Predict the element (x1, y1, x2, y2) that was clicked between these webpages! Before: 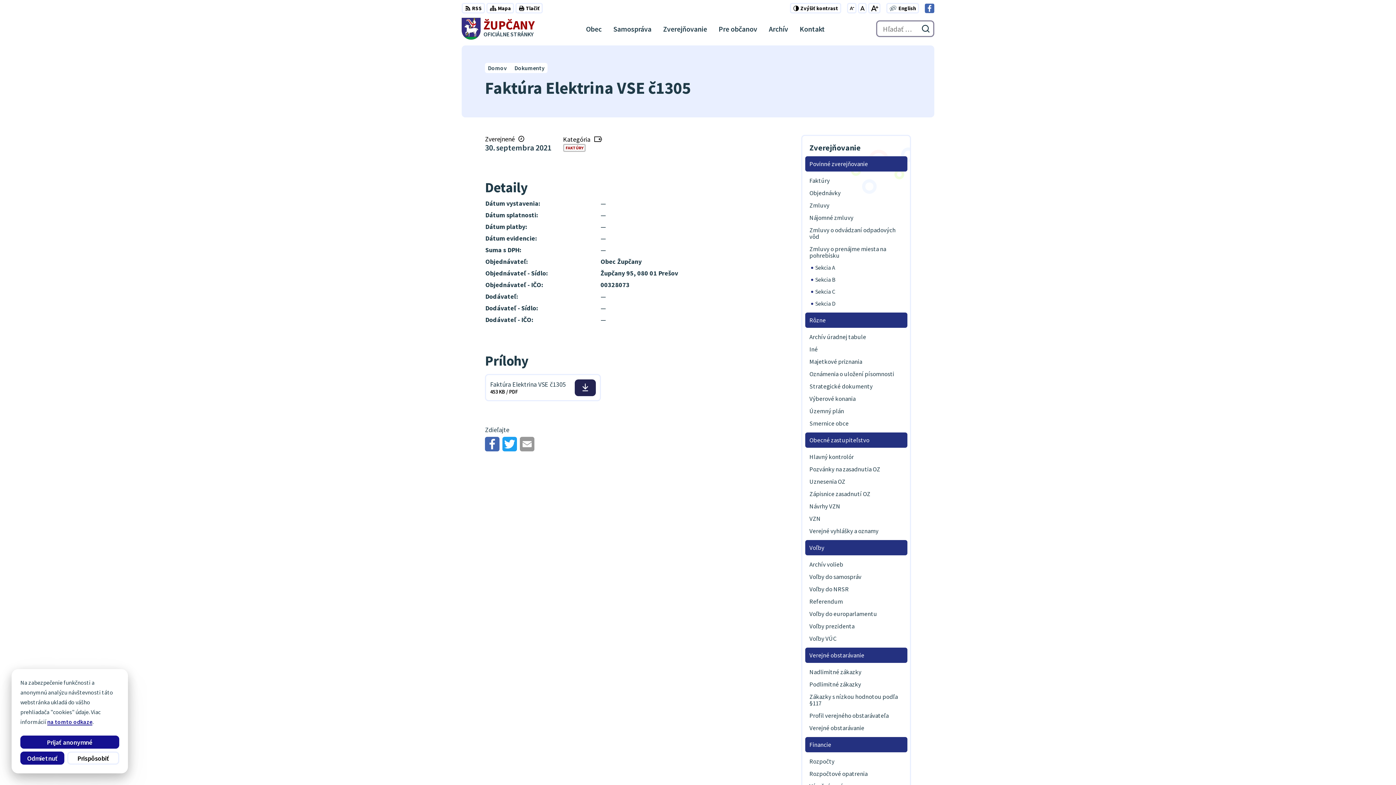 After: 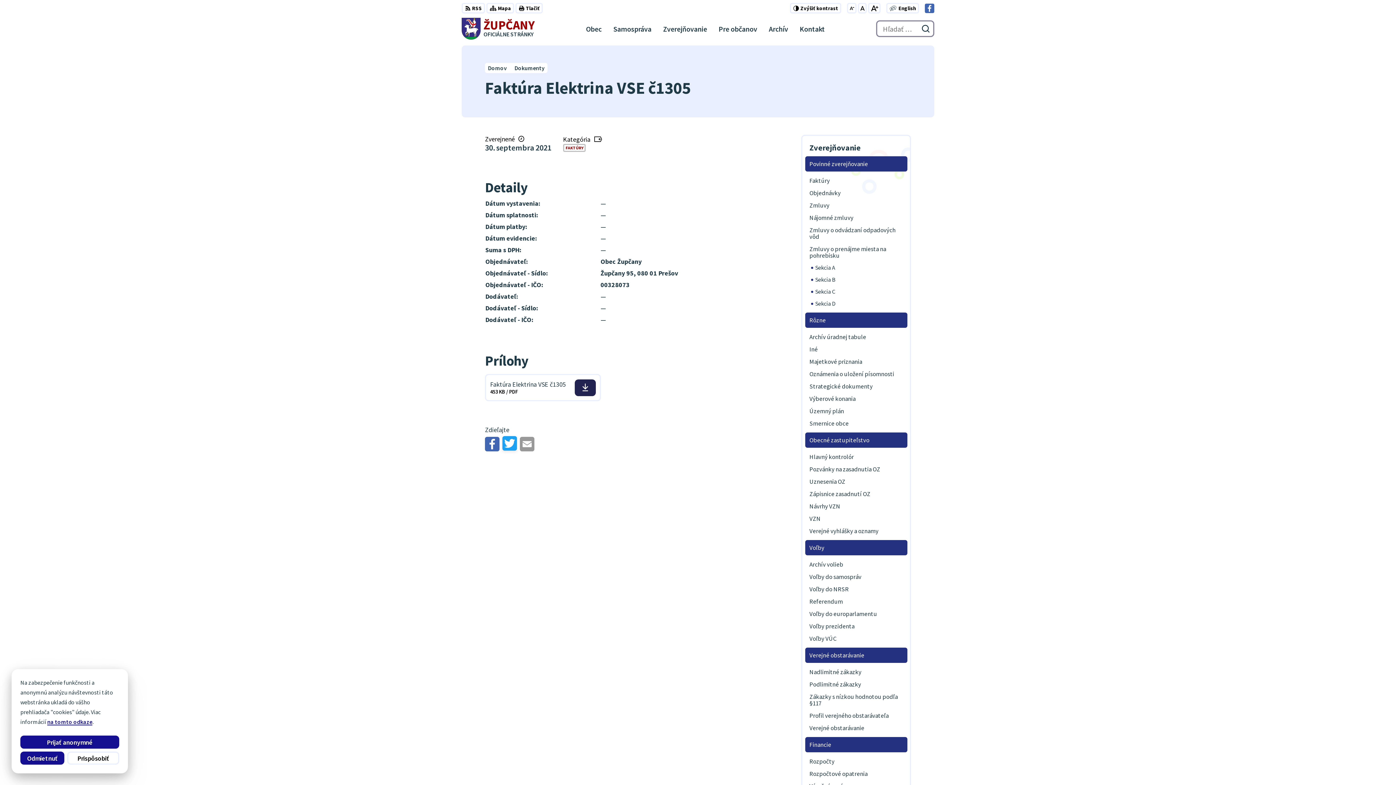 Action: bbox: (502, 437, 517, 451)